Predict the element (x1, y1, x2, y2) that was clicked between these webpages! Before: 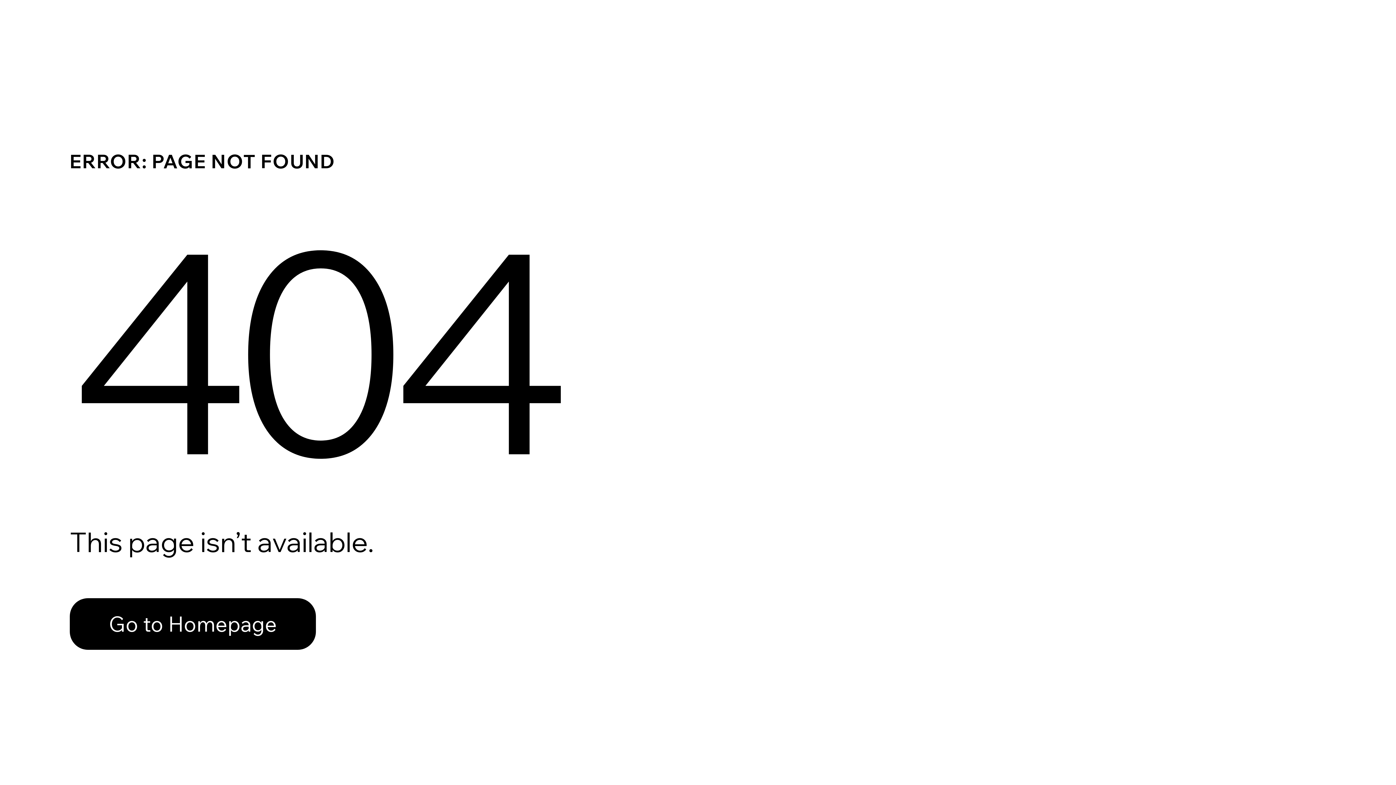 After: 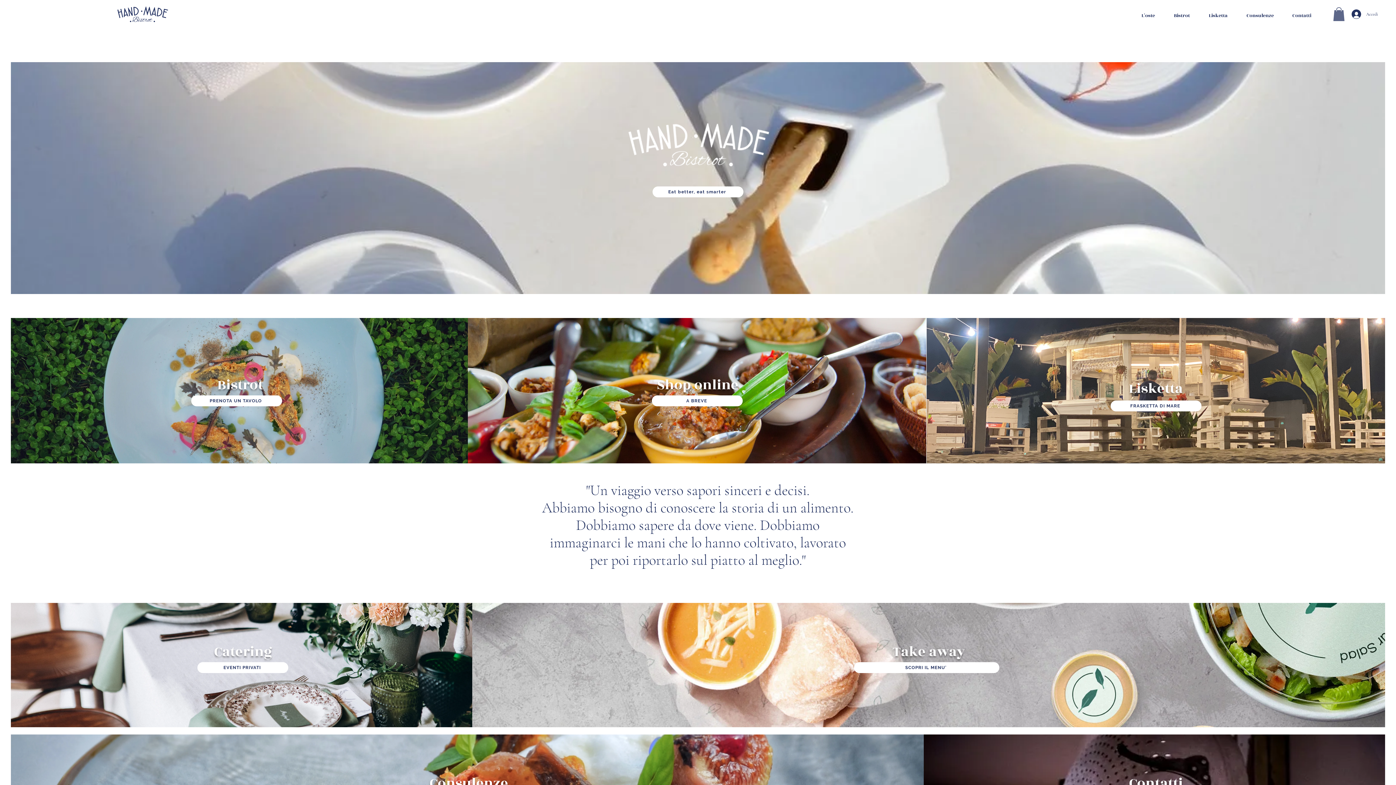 Action: label: Go to Homepage bbox: (69, 598, 316, 650)